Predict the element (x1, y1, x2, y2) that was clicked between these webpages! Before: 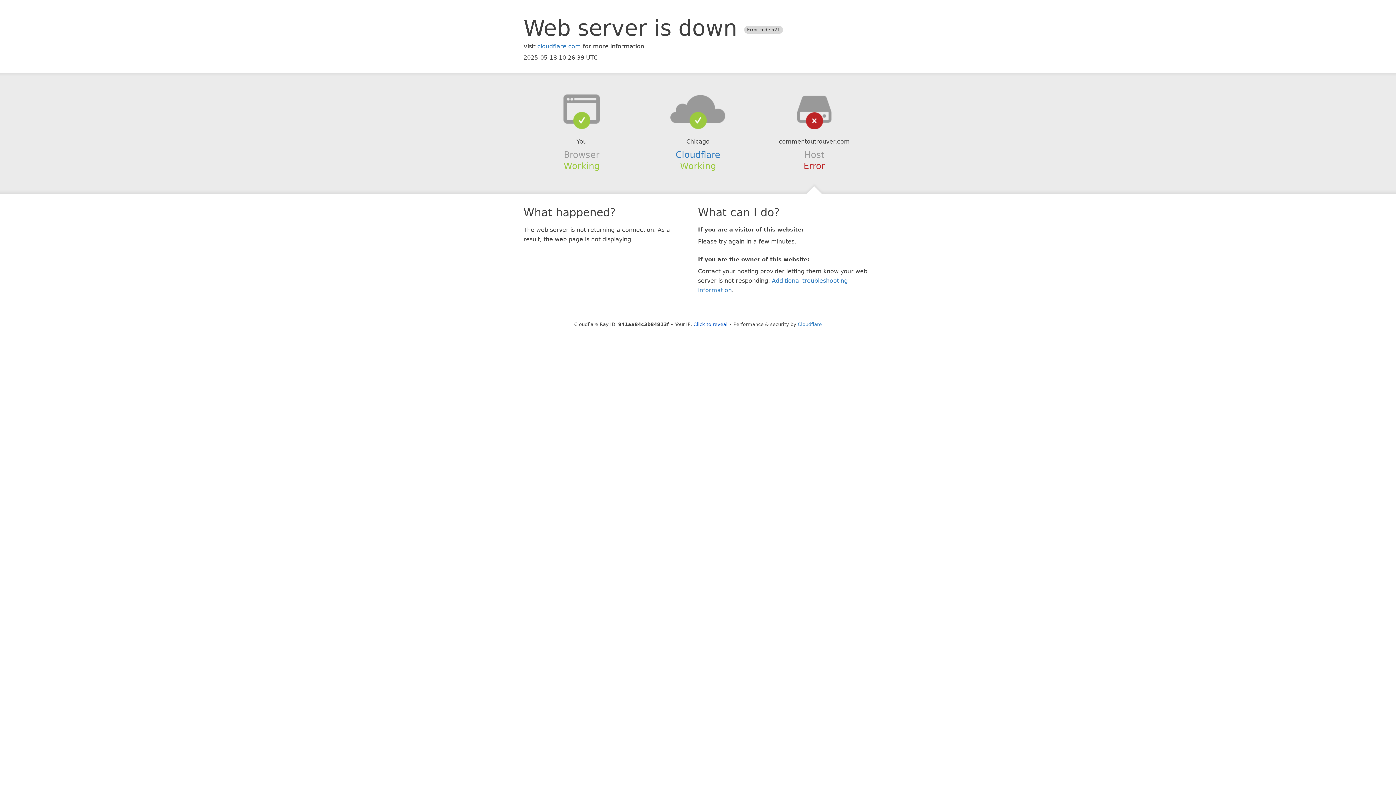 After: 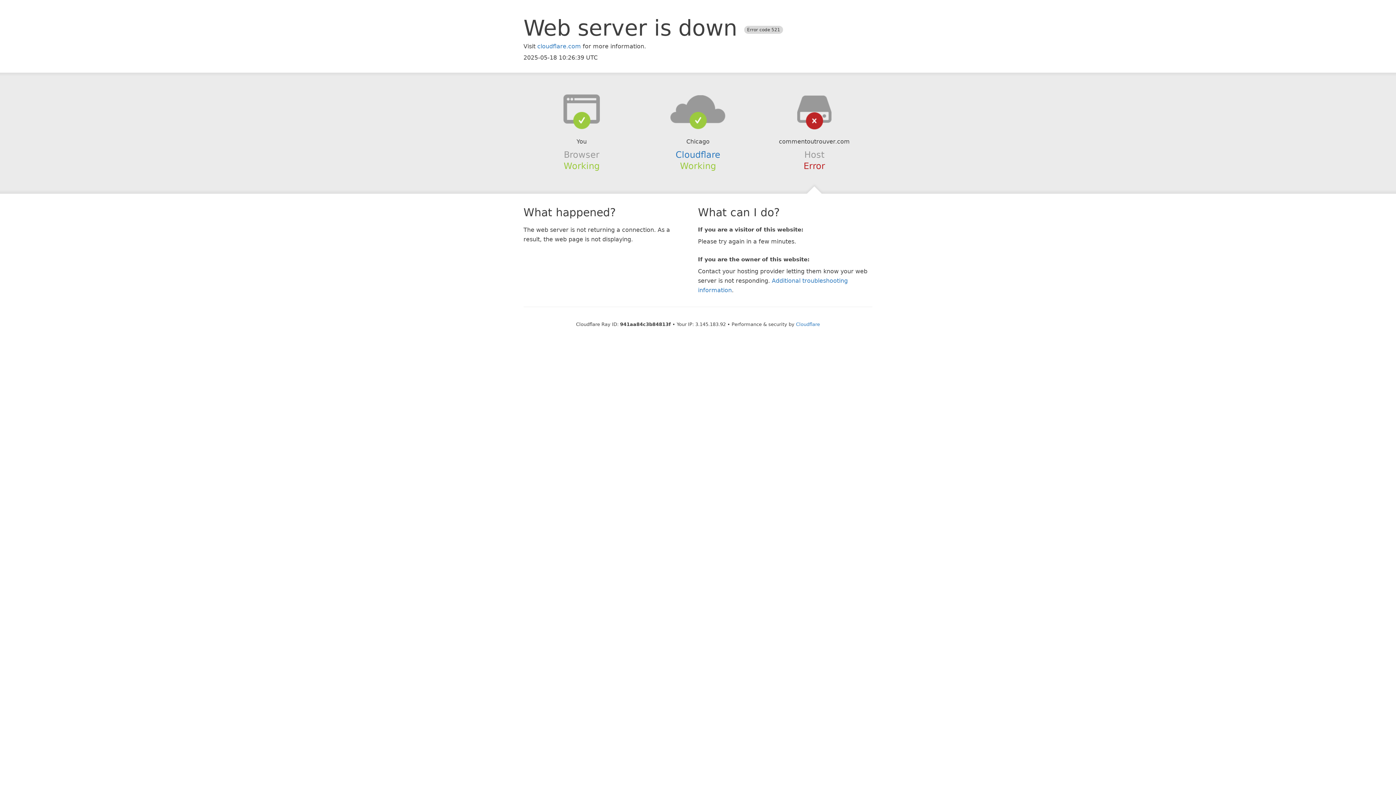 Action: label: Click to reveal bbox: (693, 321, 727, 327)